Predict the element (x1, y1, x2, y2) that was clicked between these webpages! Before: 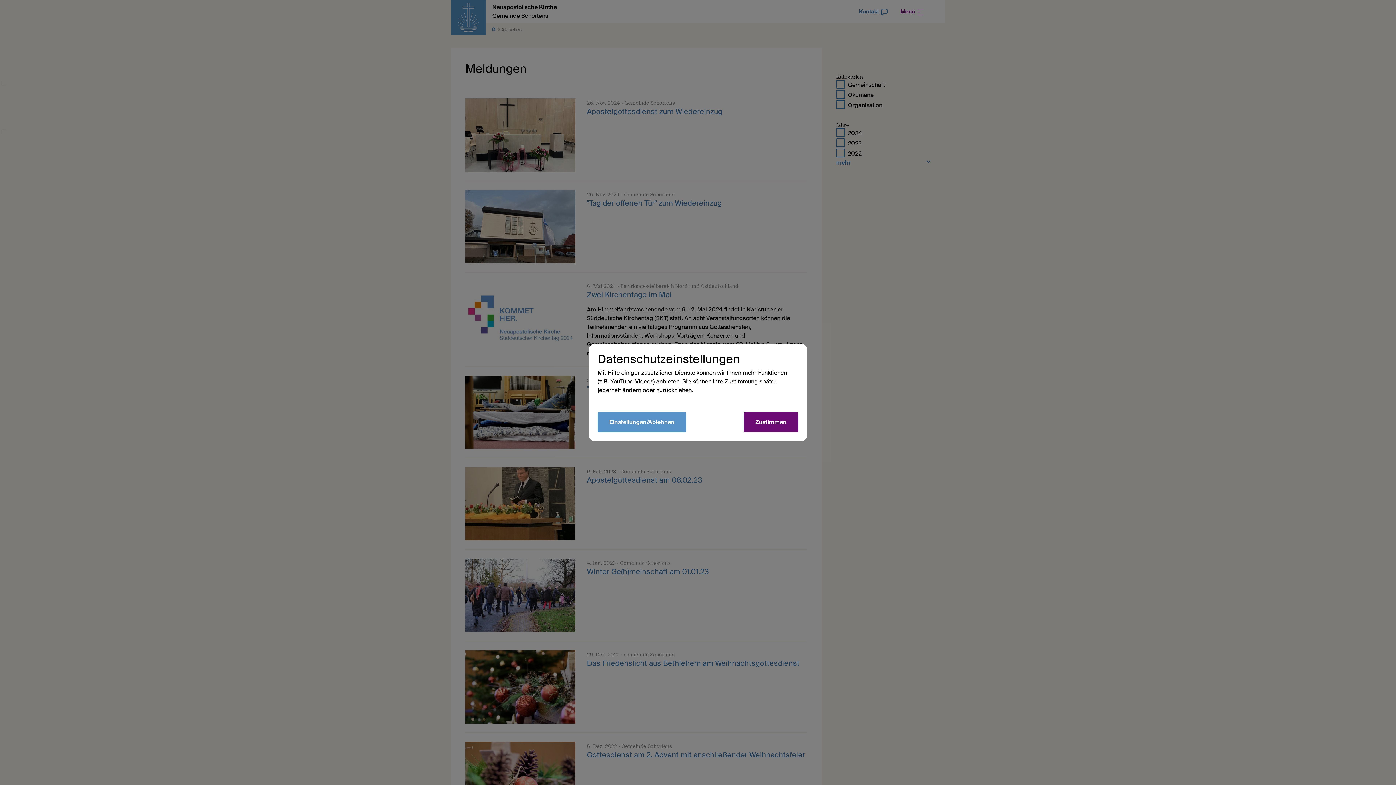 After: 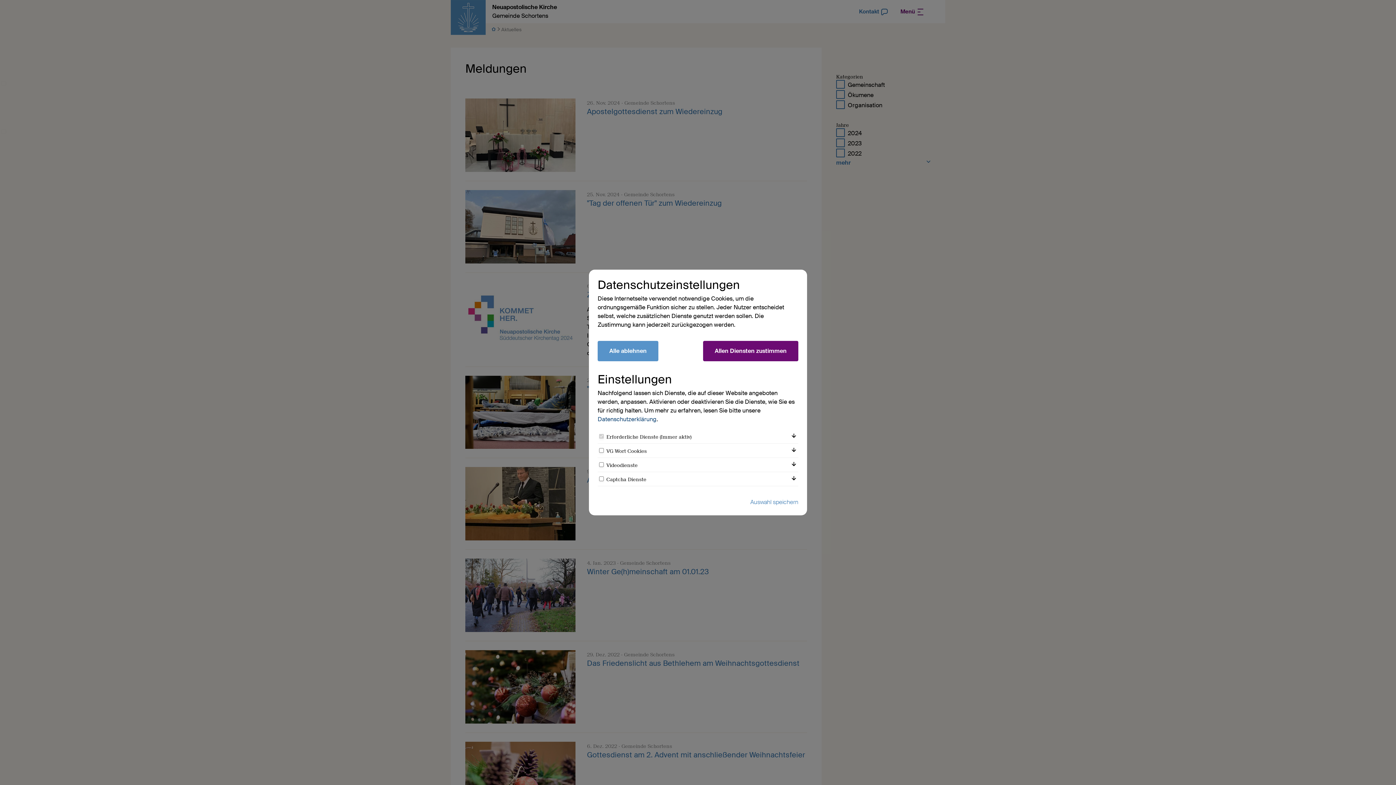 Action: bbox: (597, 412, 686, 432) label: Einstellungen/Ablehnen